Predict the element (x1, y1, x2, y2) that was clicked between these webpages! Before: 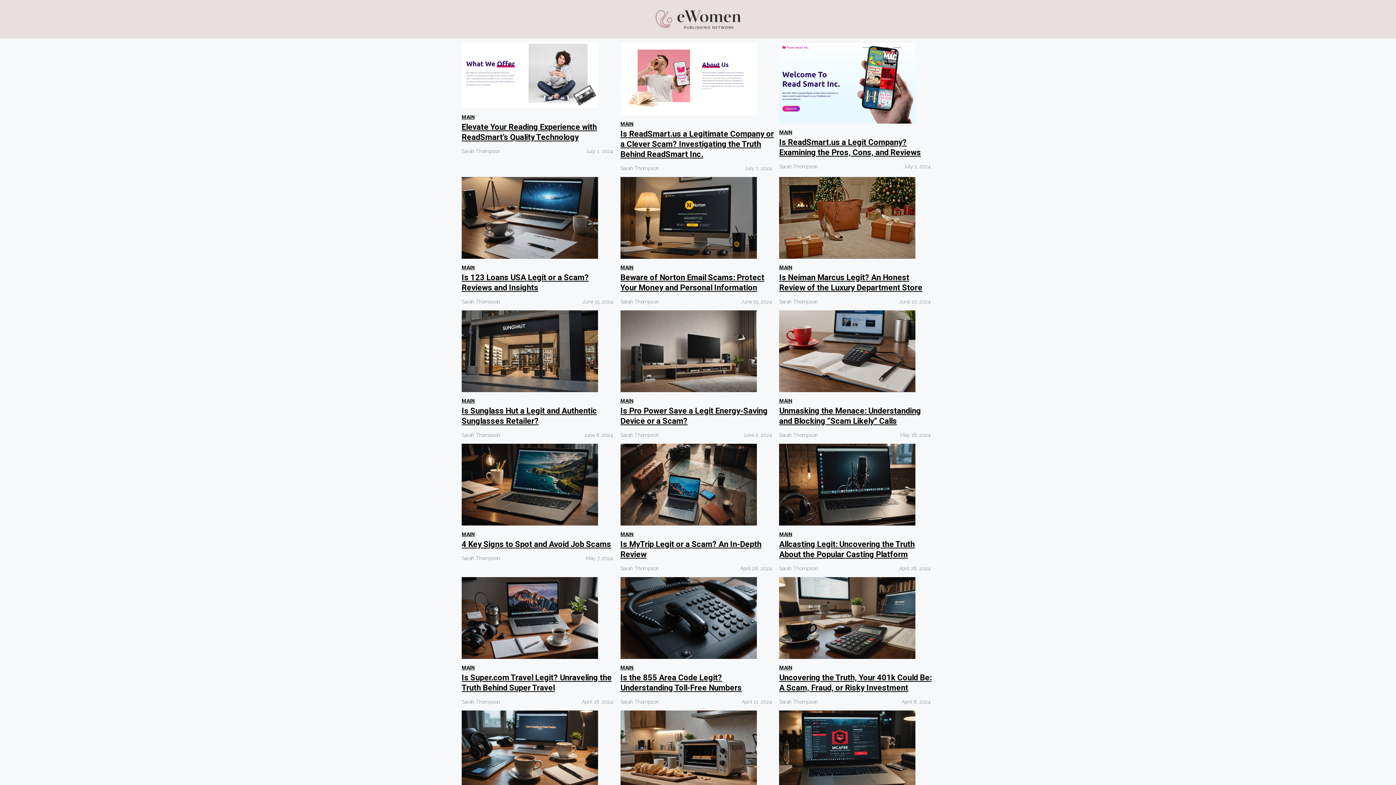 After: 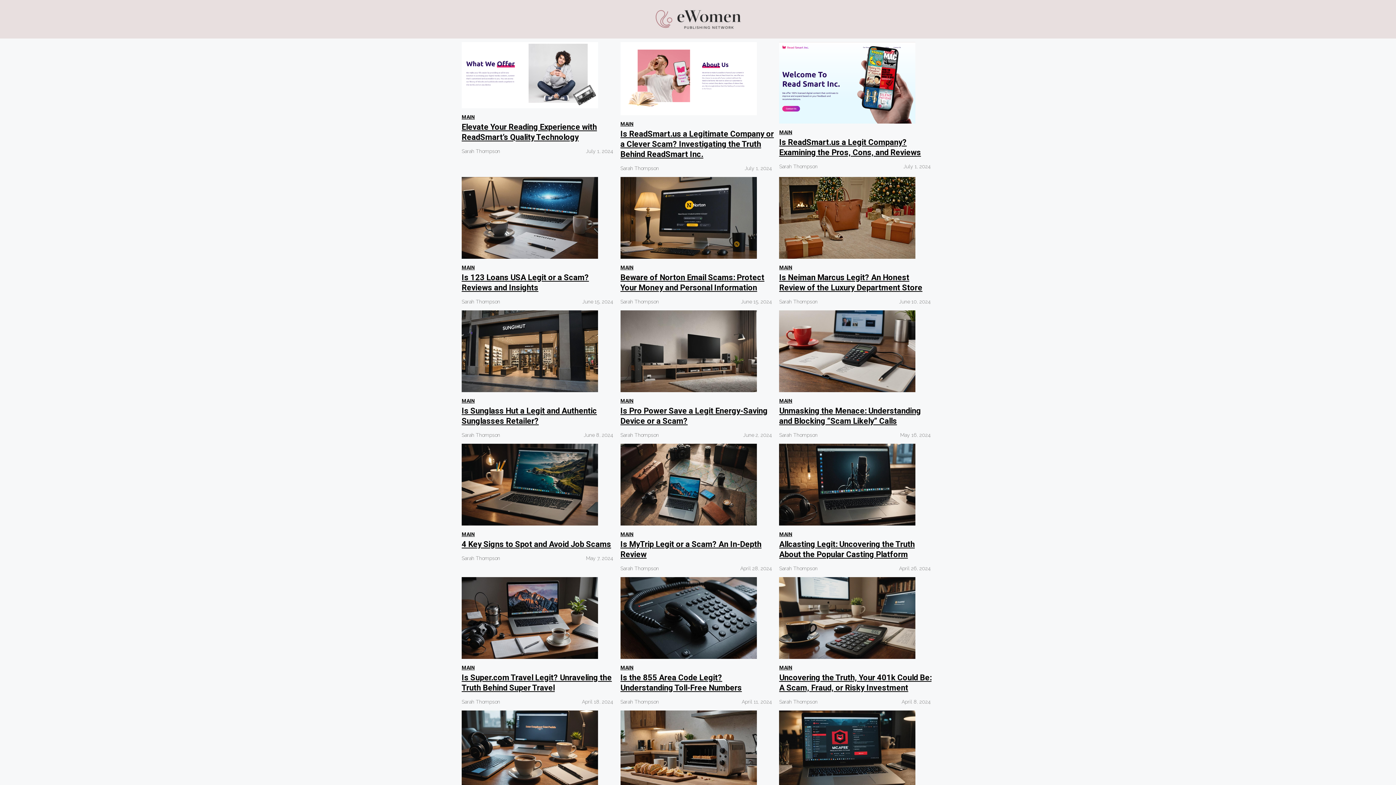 Action: bbox: (652, 14, 743, 22)